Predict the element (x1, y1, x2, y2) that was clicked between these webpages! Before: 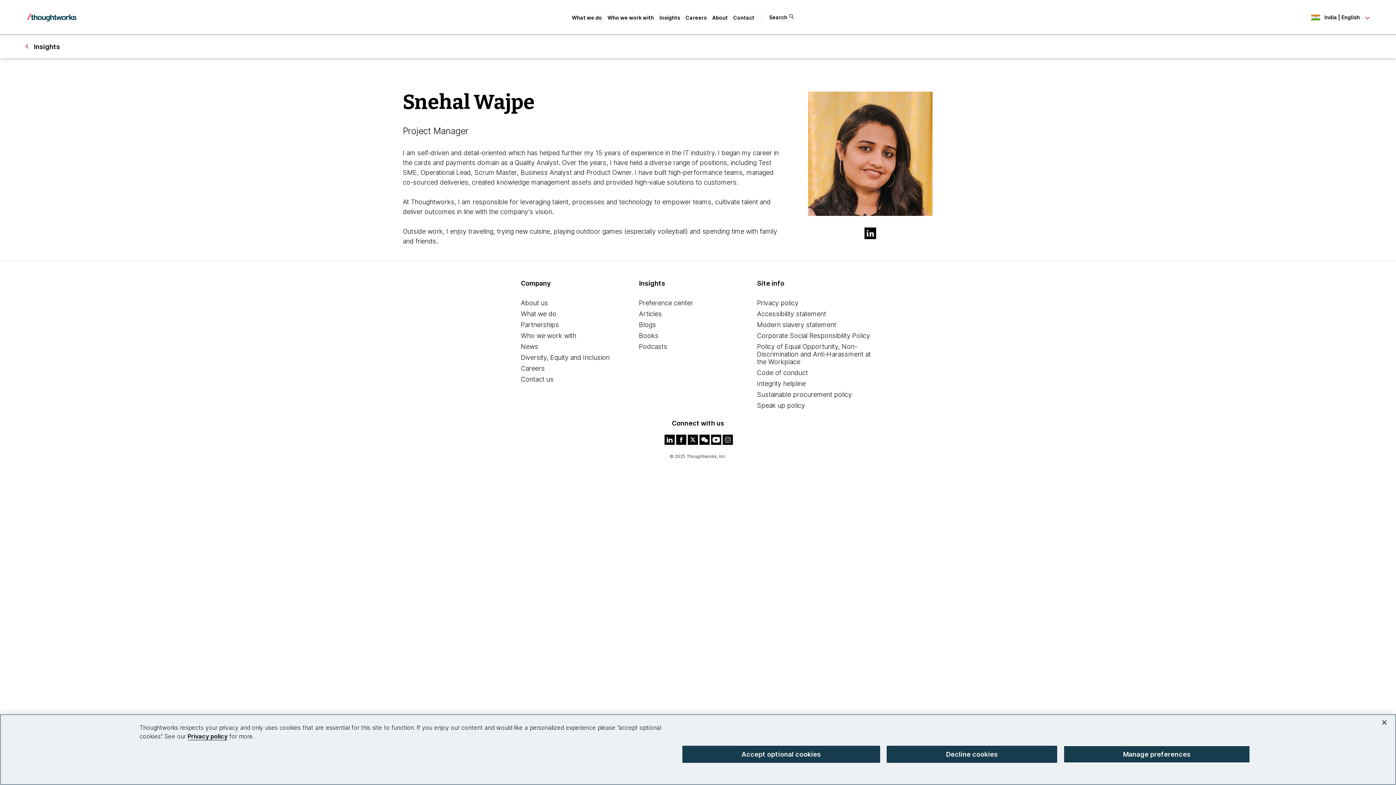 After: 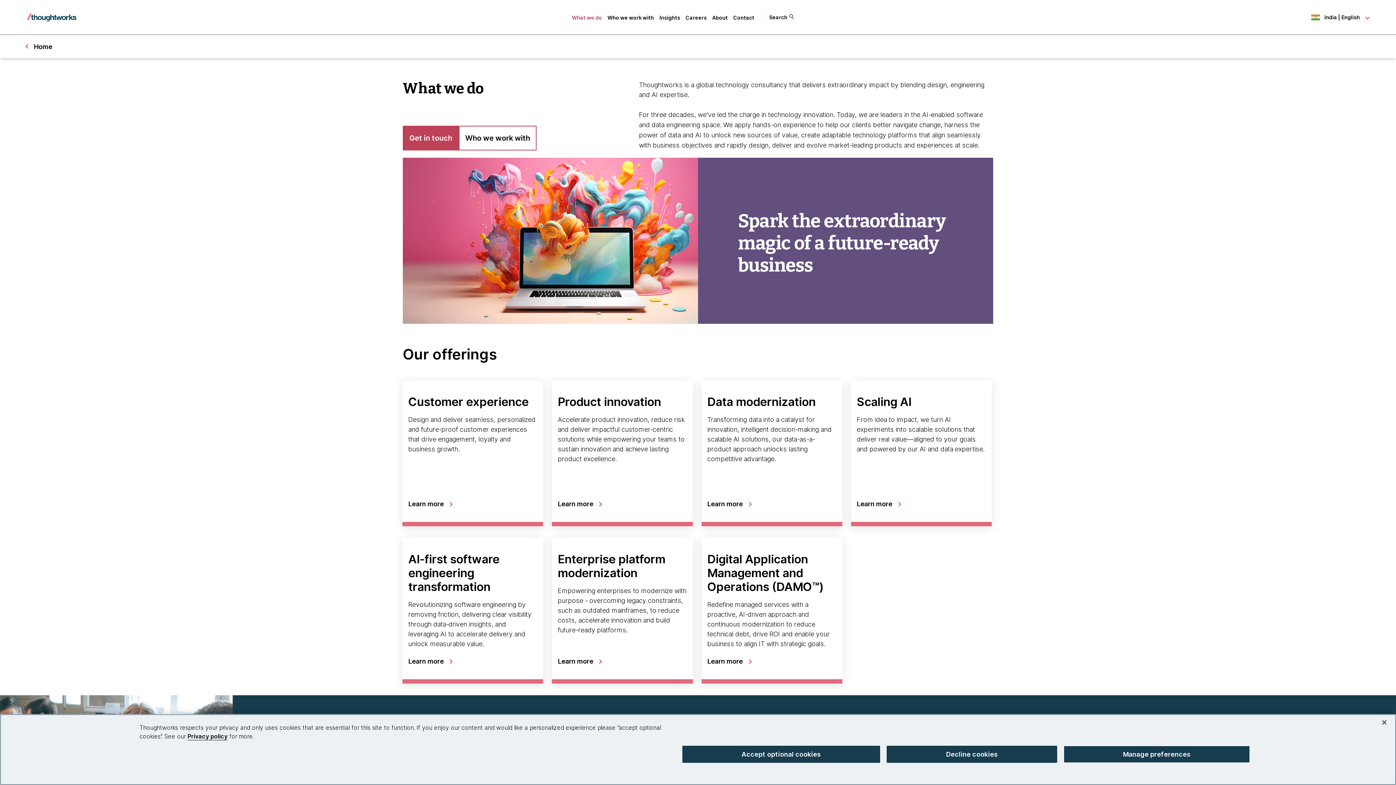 Action: bbox: (521, 310, 556, 317) label: What we do